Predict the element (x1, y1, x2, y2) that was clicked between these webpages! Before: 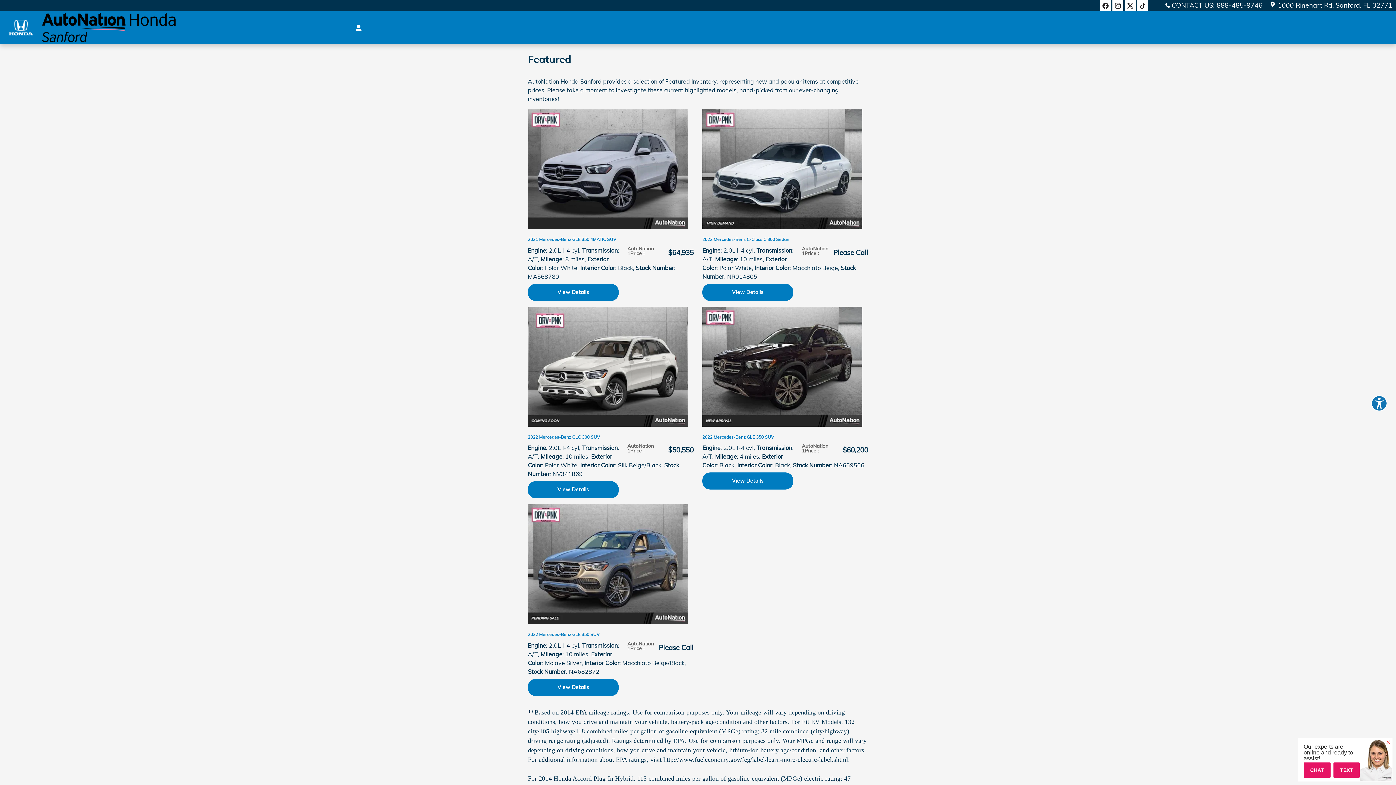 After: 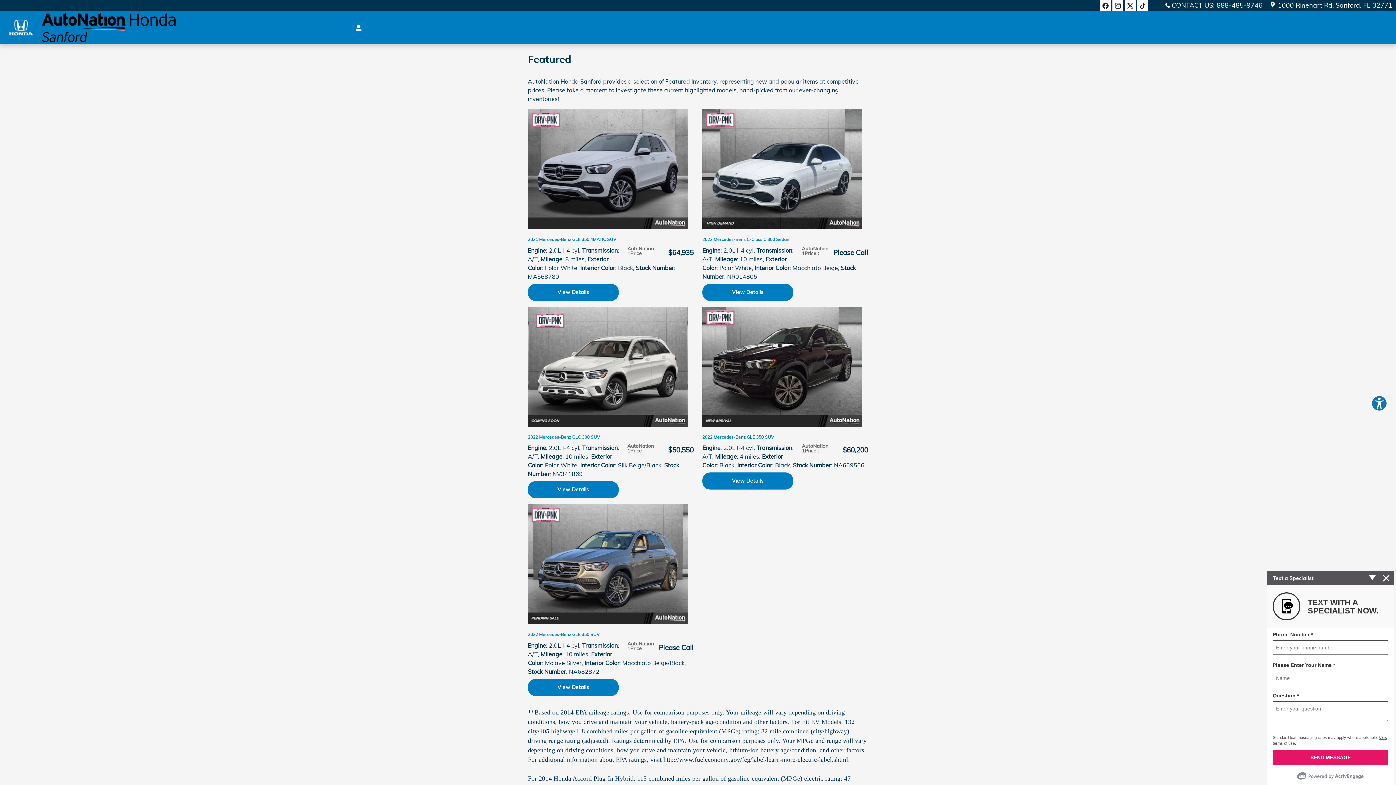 Action: bbox: (1287, 763, 1338, 781) label: TEXT